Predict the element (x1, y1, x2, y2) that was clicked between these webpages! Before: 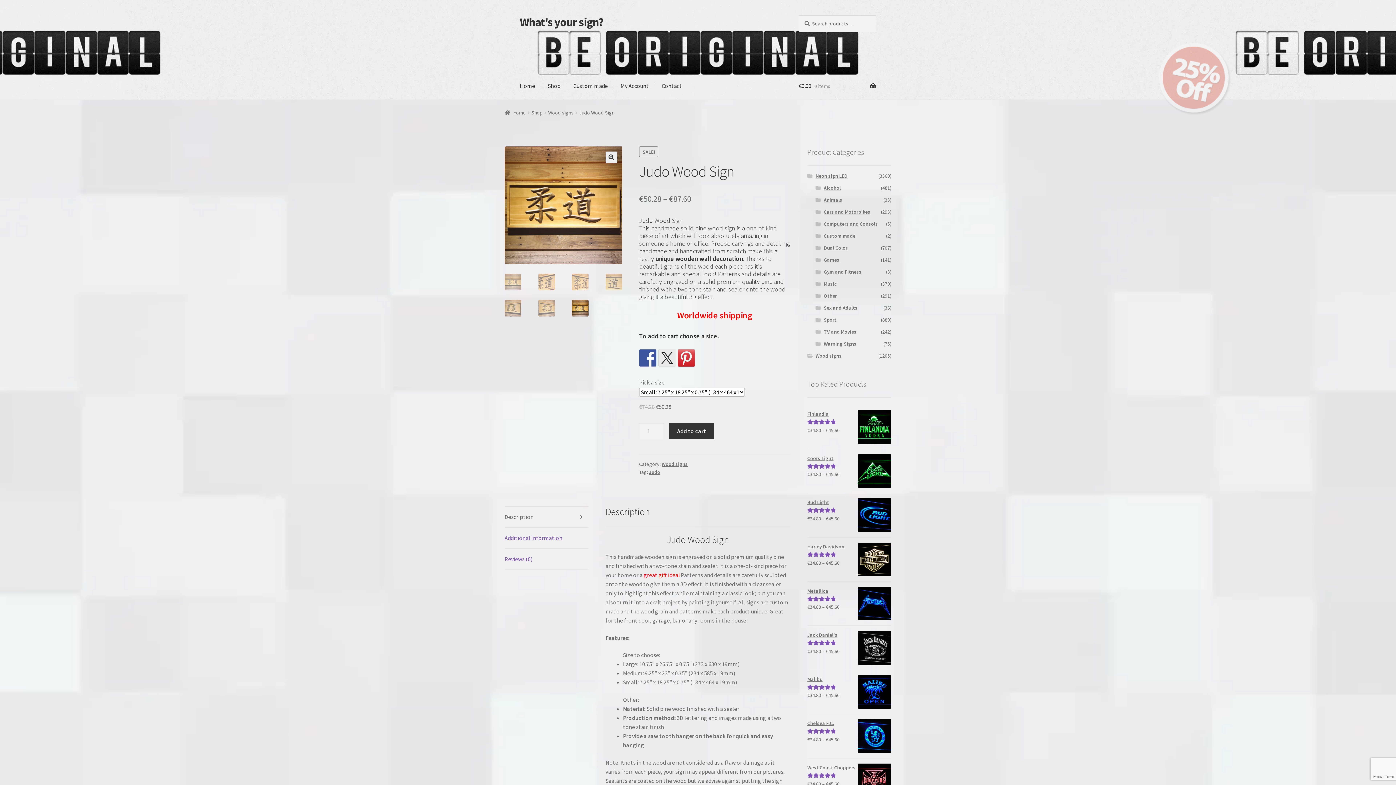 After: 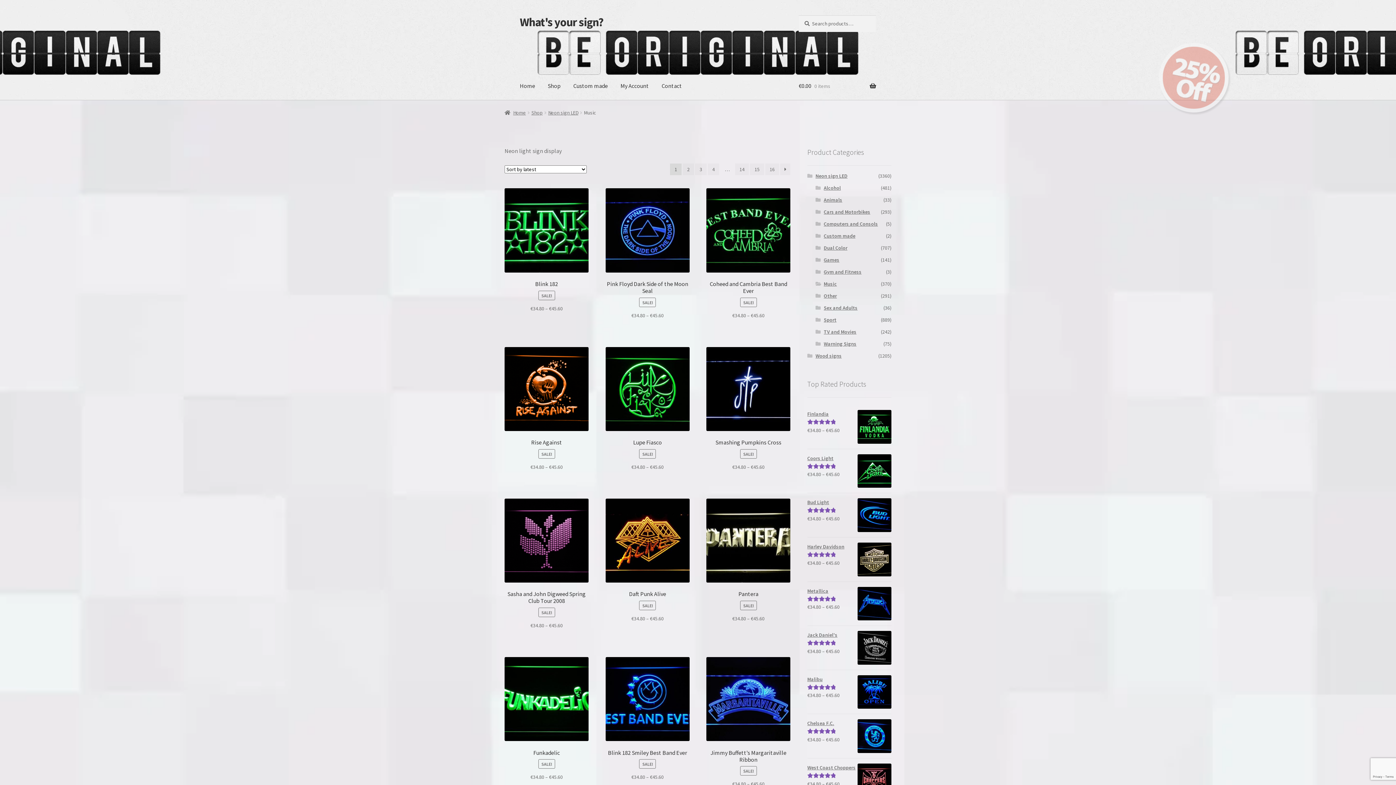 Action: bbox: (823, 280, 837, 287) label: Music